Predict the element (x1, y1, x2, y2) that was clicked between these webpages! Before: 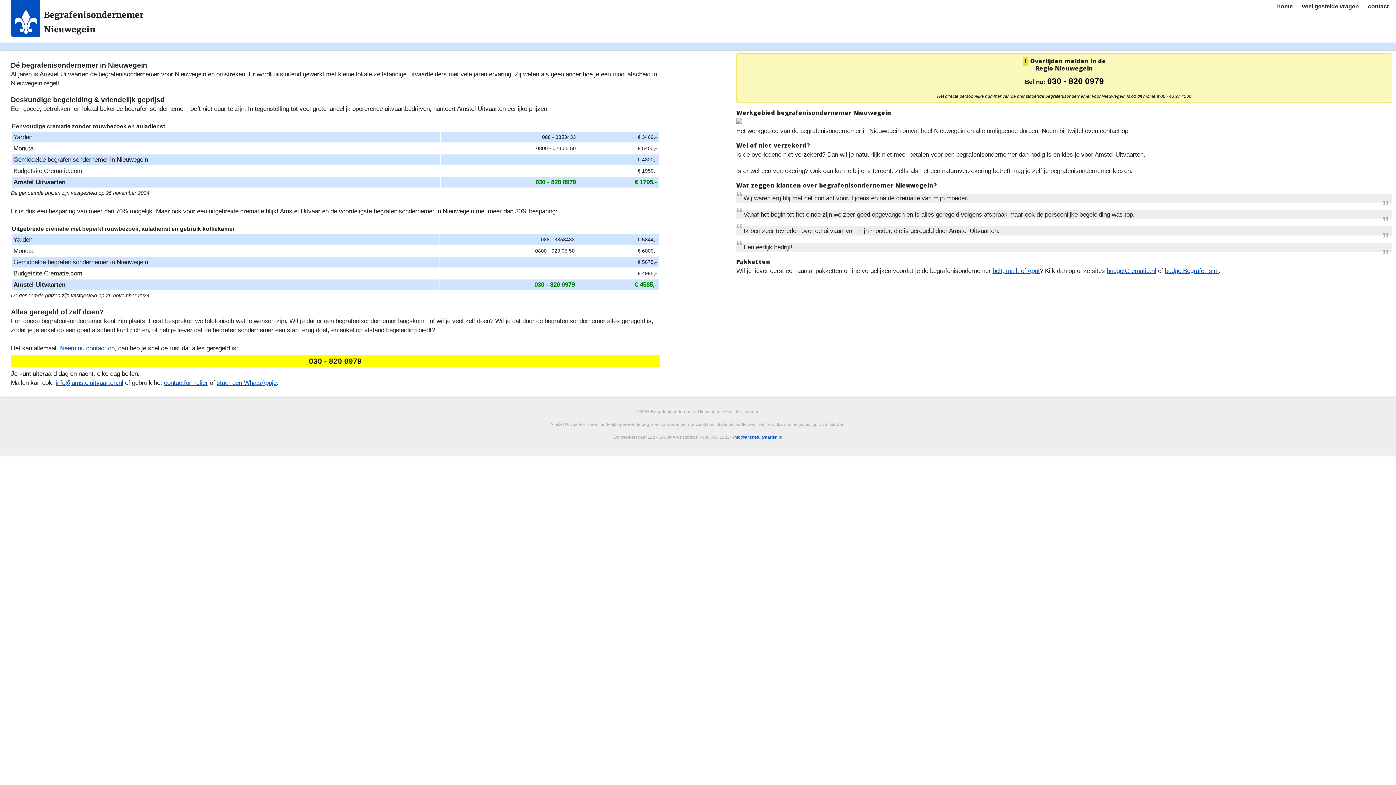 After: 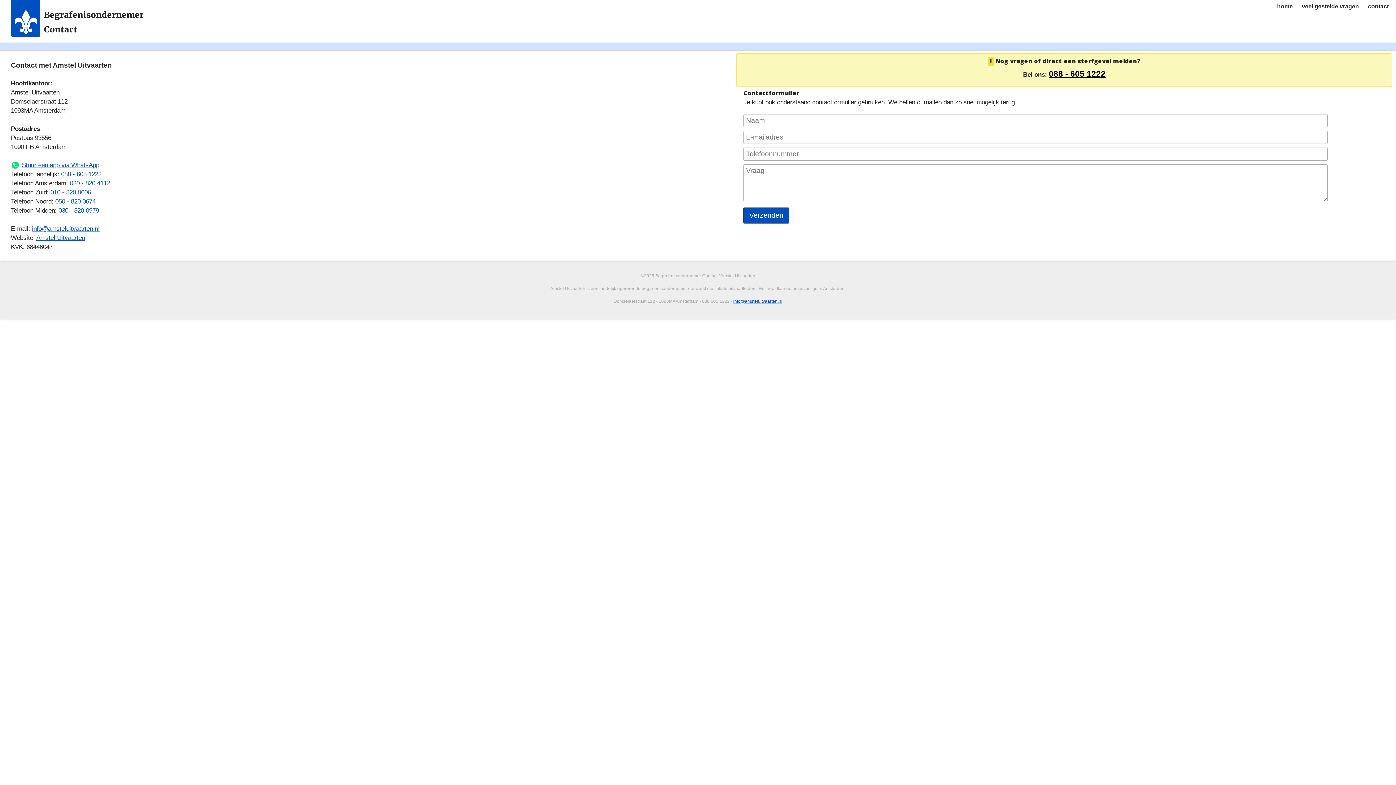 Action: label: Neem nu contact op bbox: (60, 344, 114, 352)